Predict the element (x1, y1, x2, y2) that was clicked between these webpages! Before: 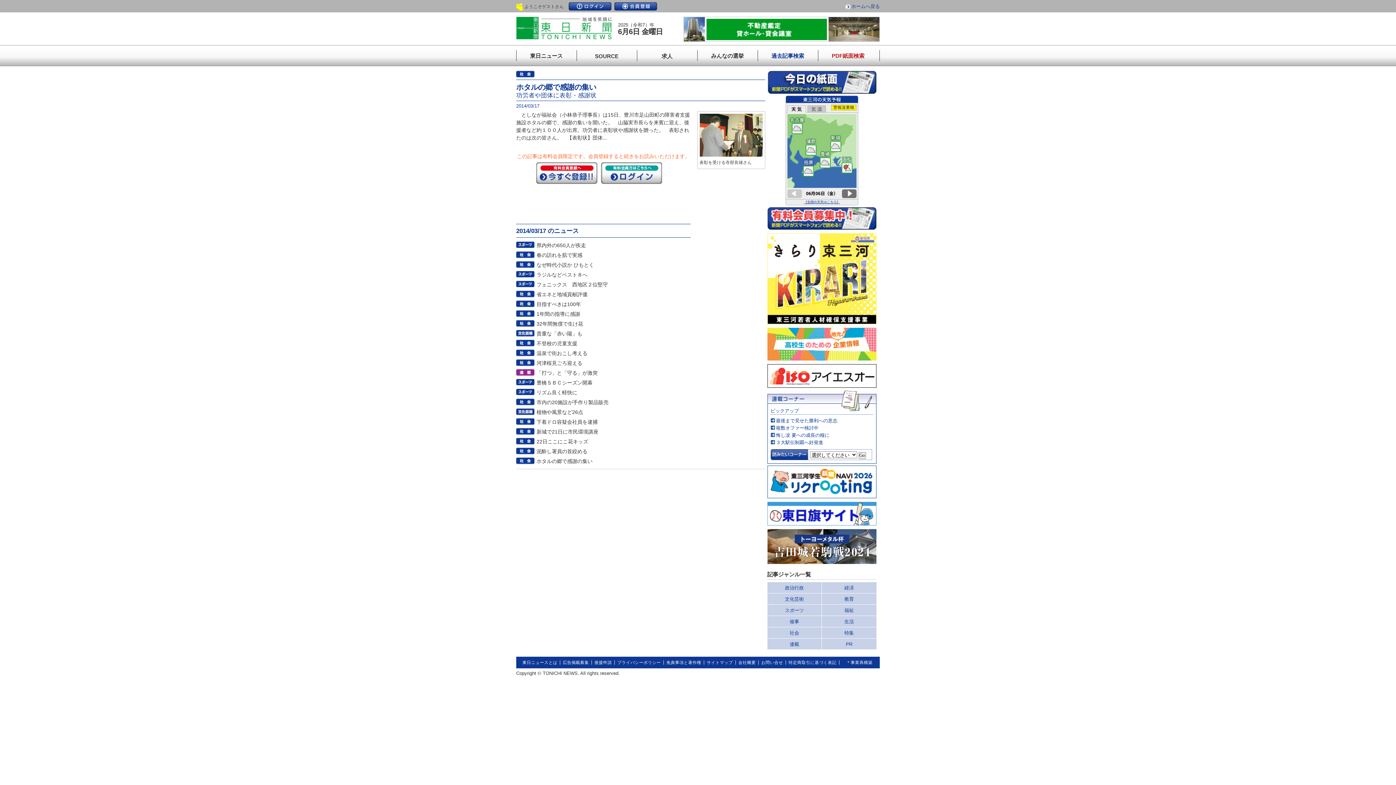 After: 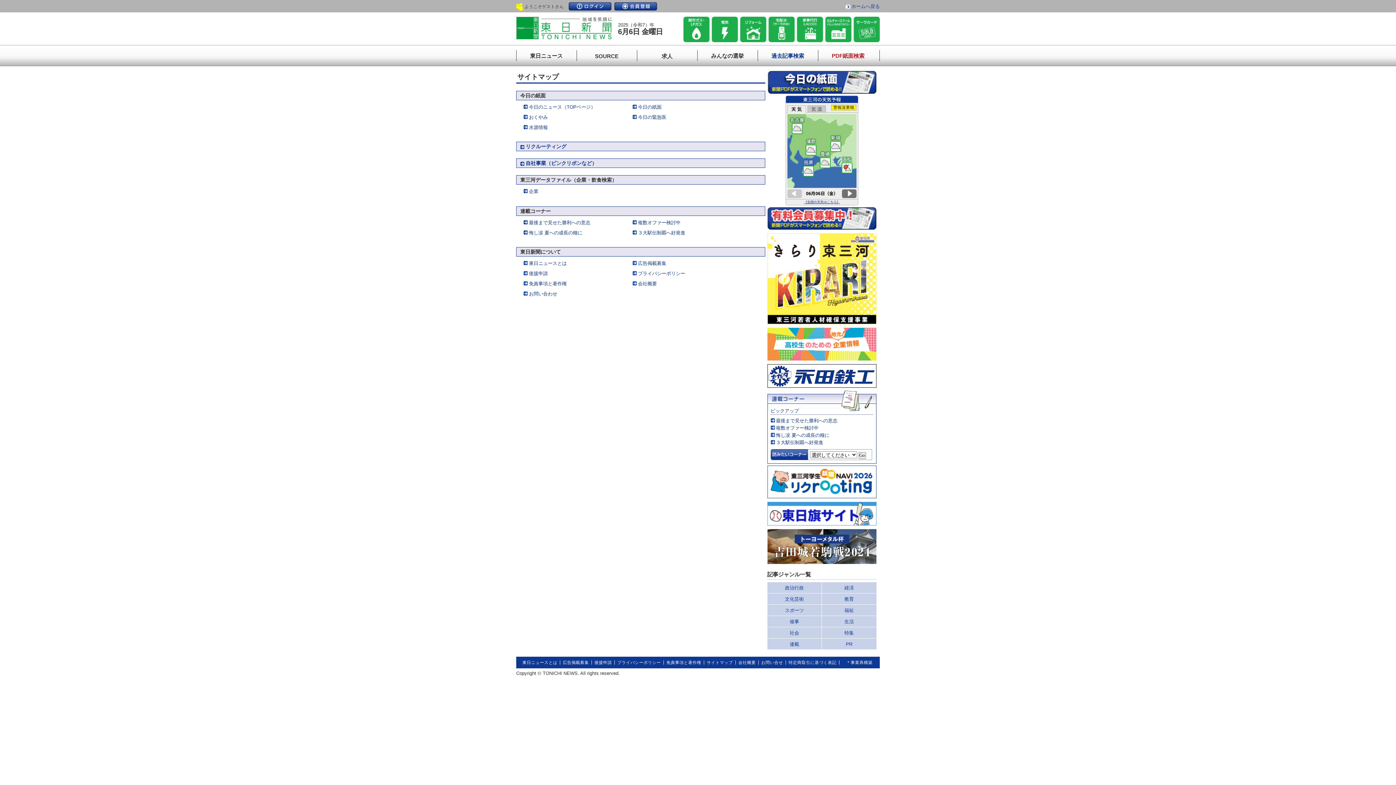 Action: label: サイトマップ bbox: (706, 660, 733, 665)